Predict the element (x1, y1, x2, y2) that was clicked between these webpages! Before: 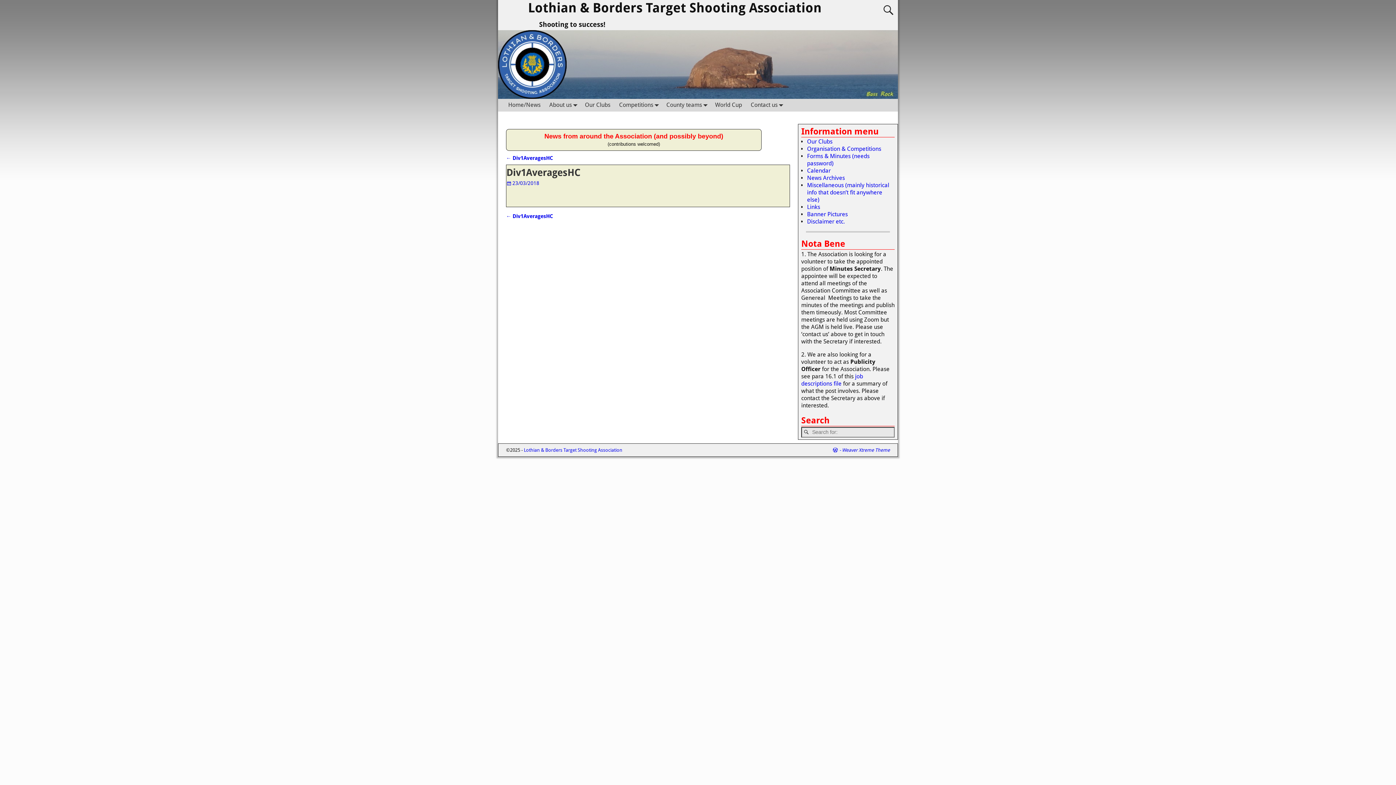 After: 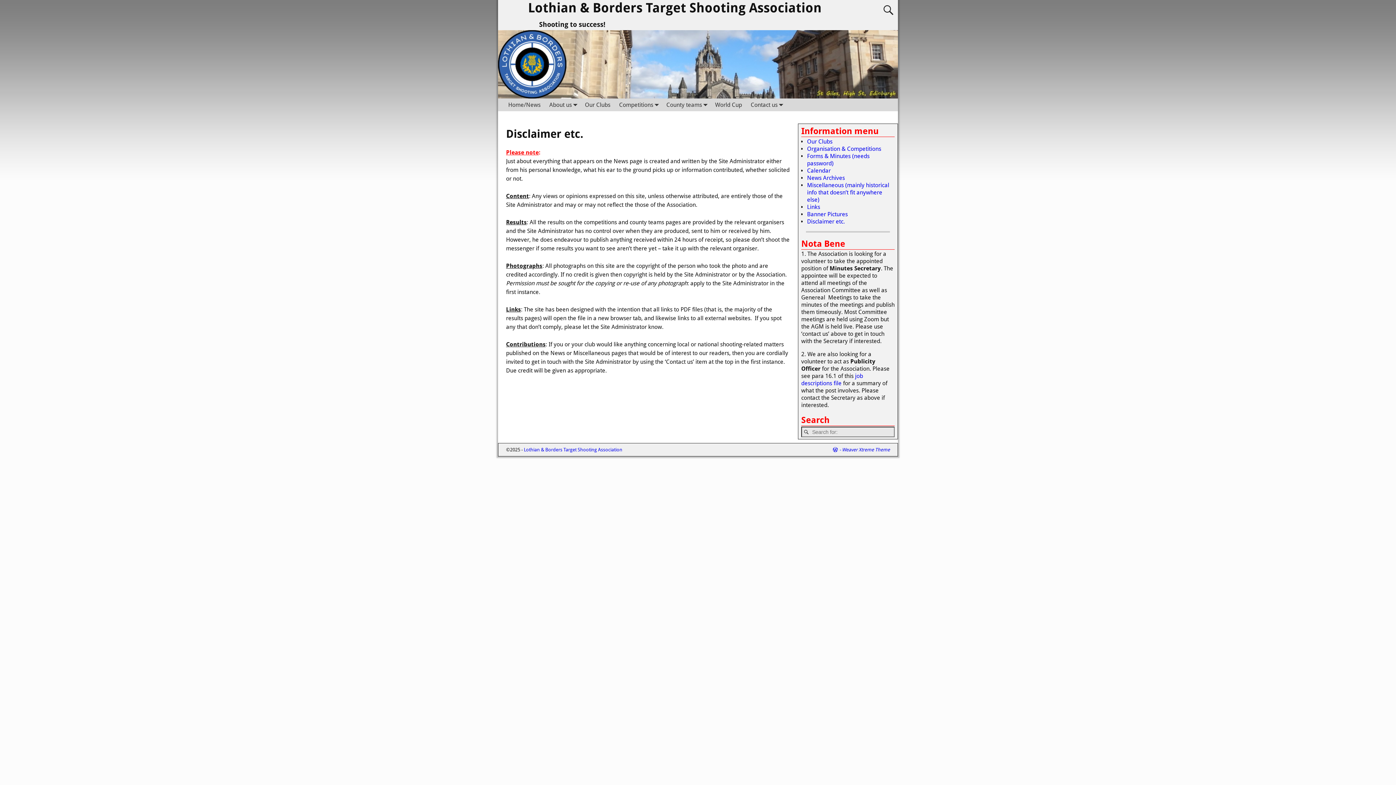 Action: label: Disclaimer etc. bbox: (807, 218, 845, 225)